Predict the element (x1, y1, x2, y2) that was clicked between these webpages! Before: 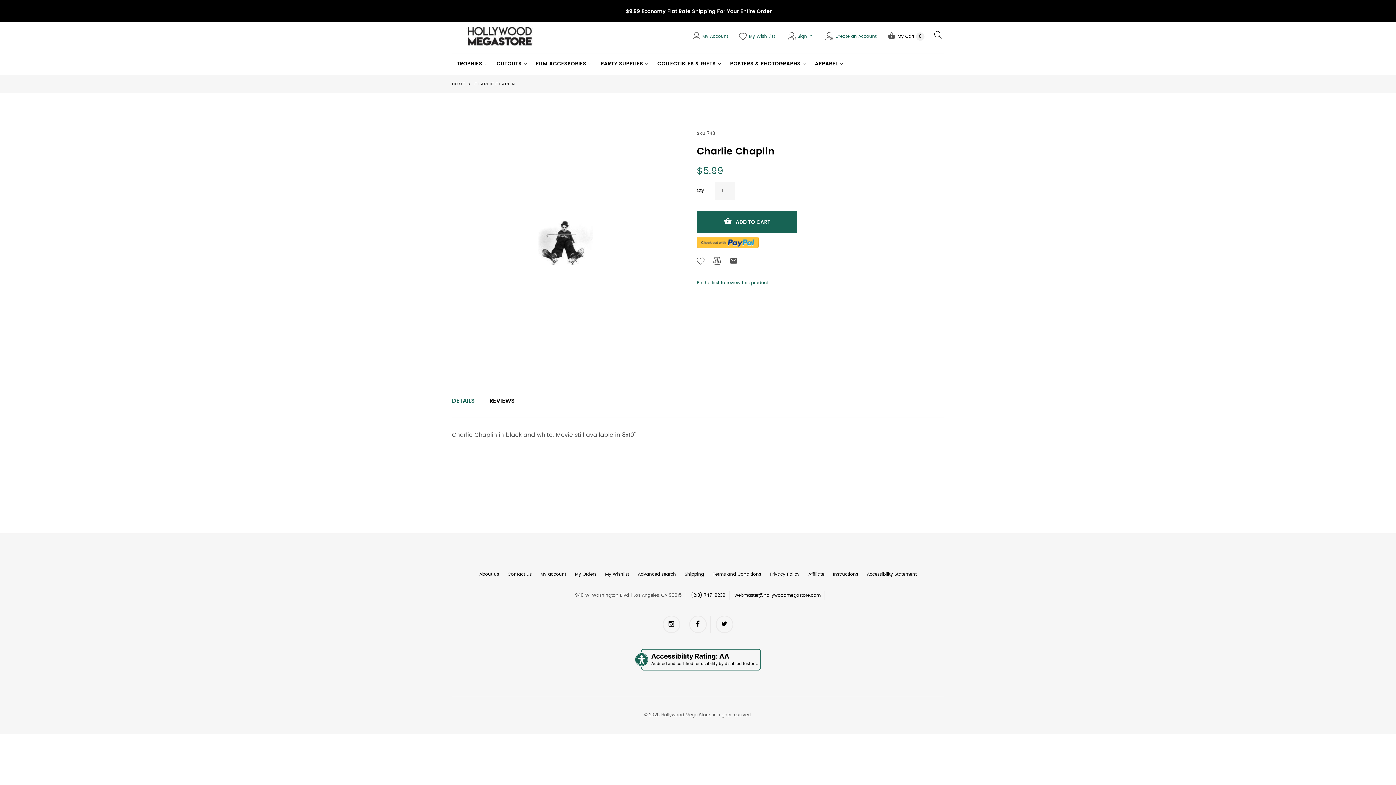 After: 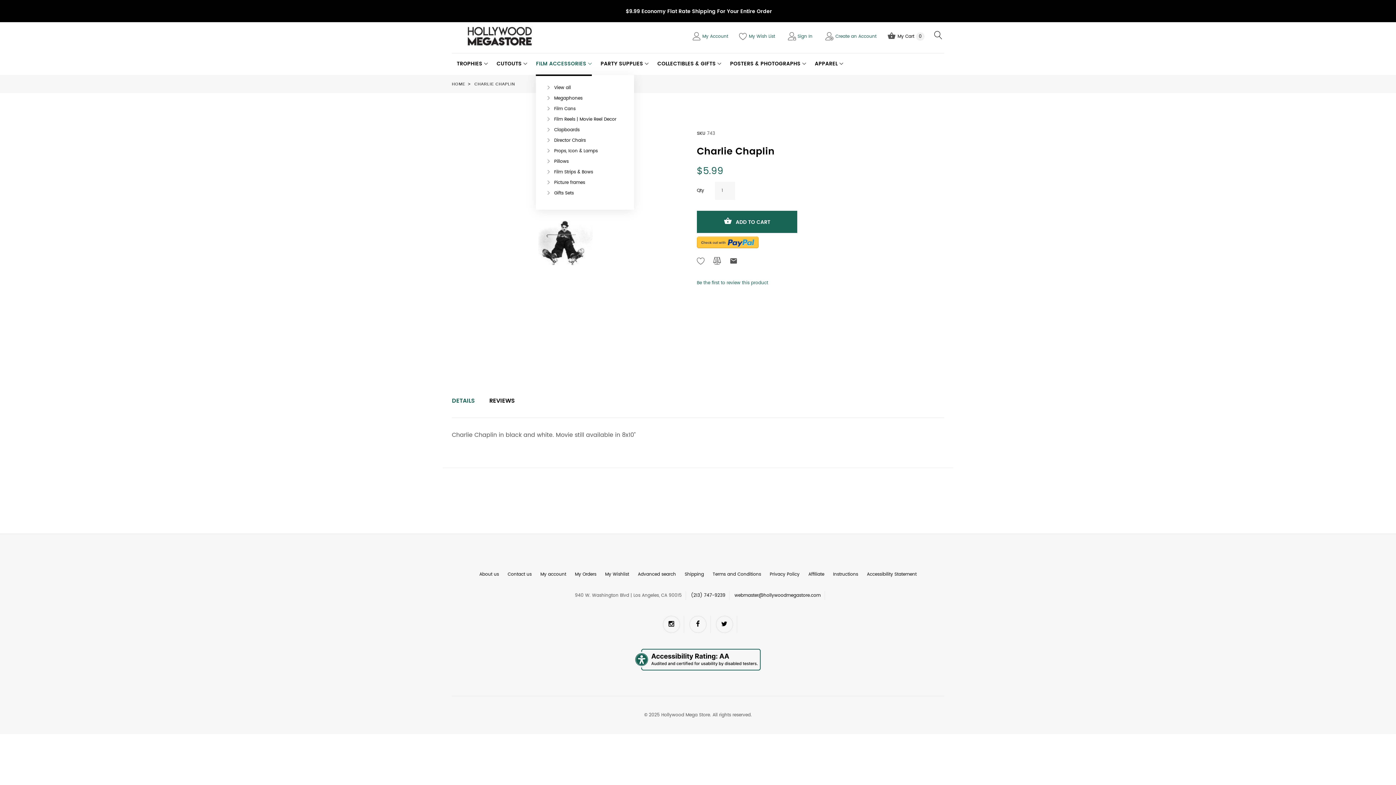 Action: bbox: (536, 59, 592, 68) label: FILM ACCESSORIES